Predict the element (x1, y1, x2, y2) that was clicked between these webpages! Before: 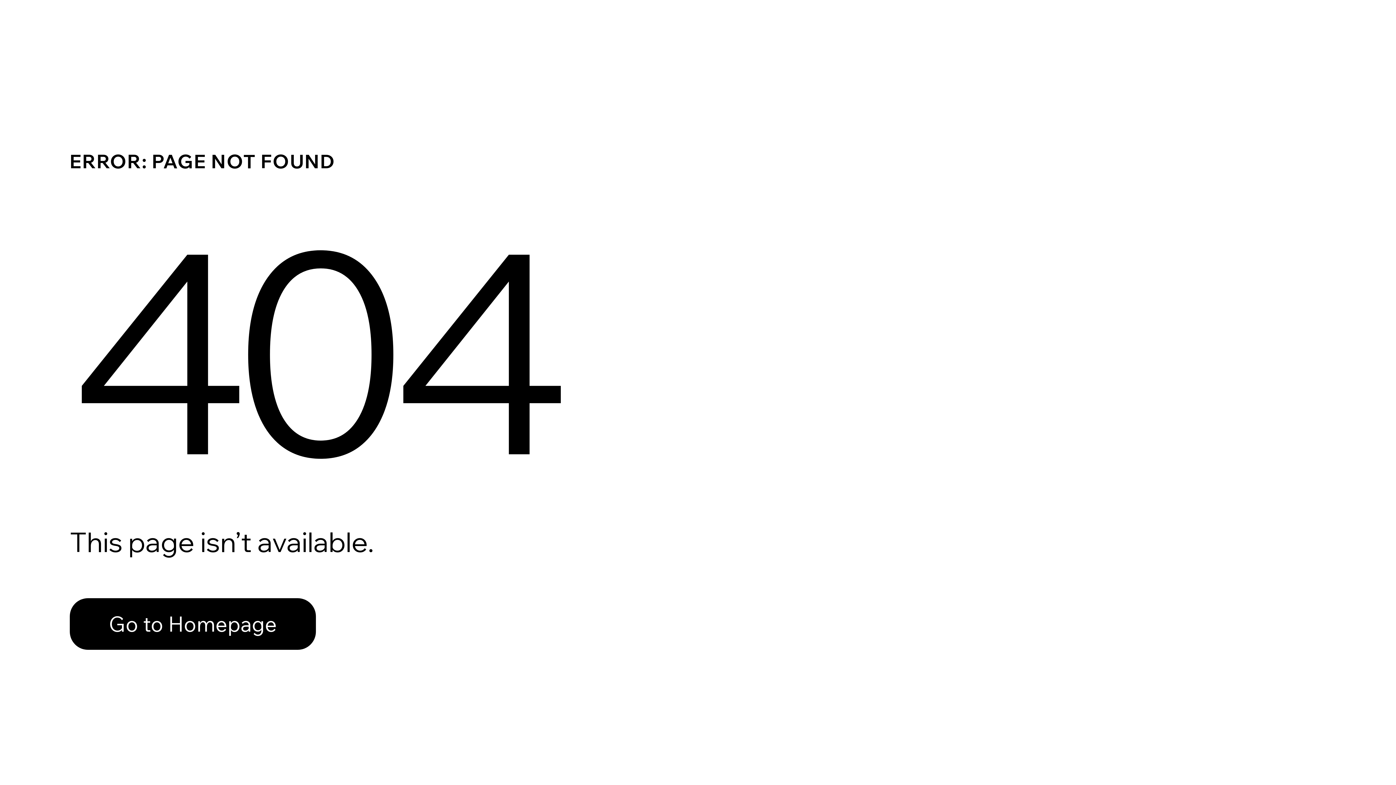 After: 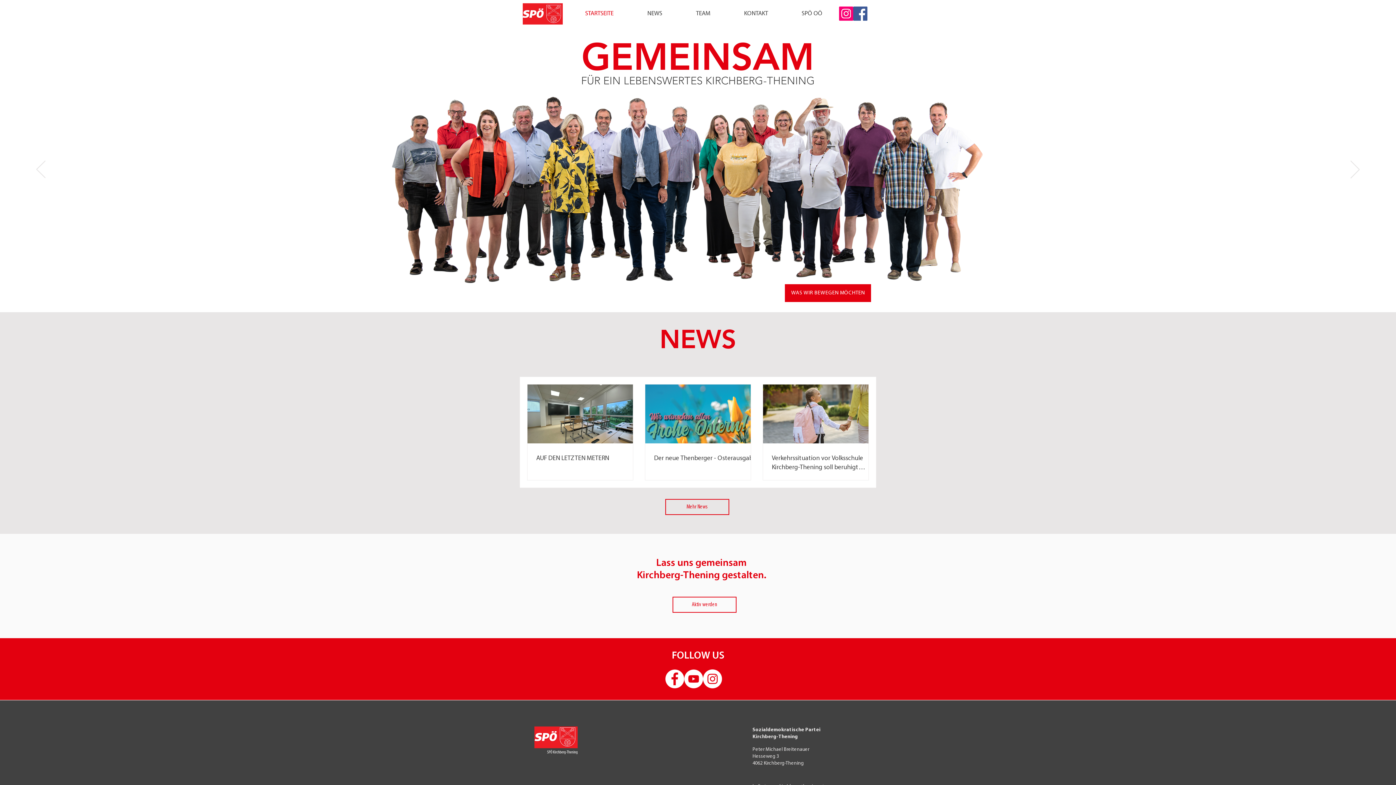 Action: label: Go to Homepage bbox: (69, 582, 768, 659)